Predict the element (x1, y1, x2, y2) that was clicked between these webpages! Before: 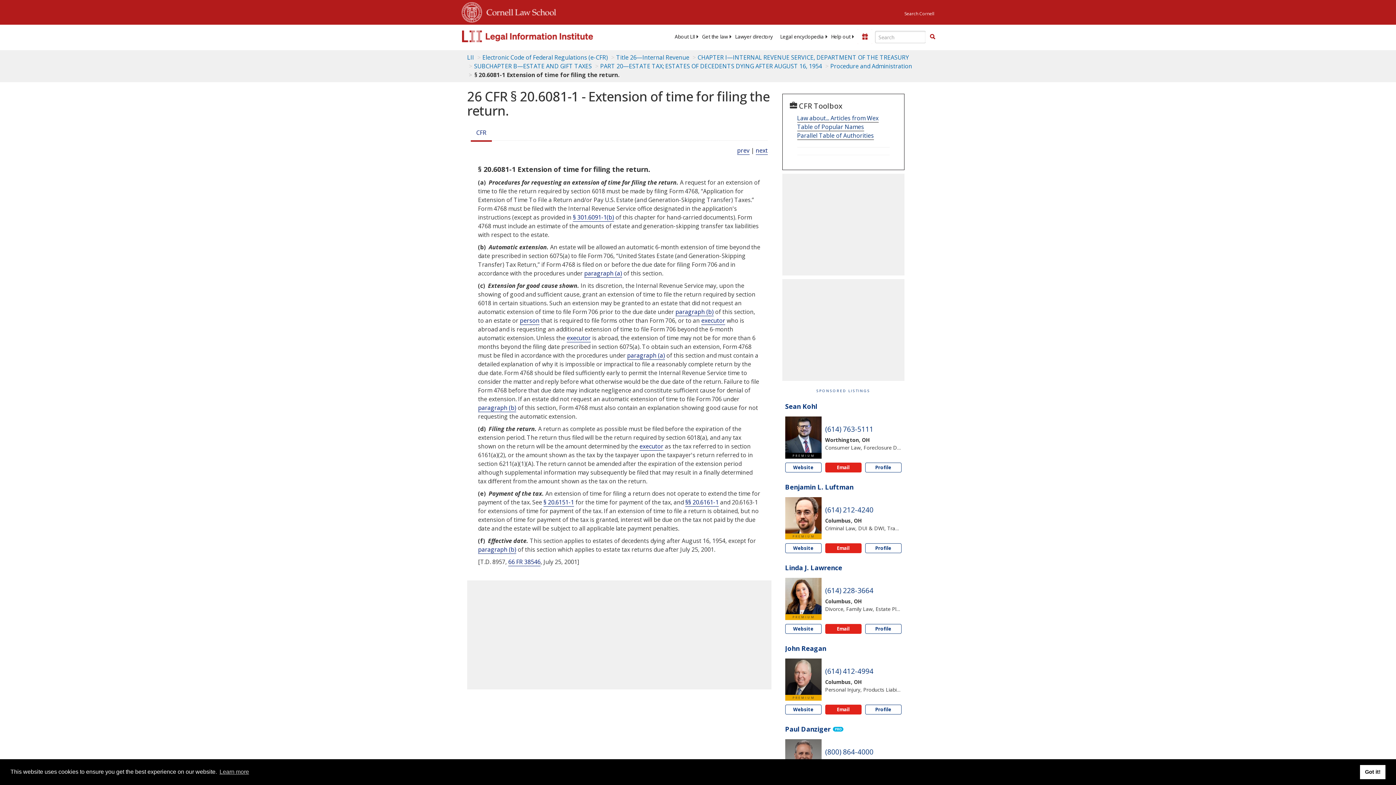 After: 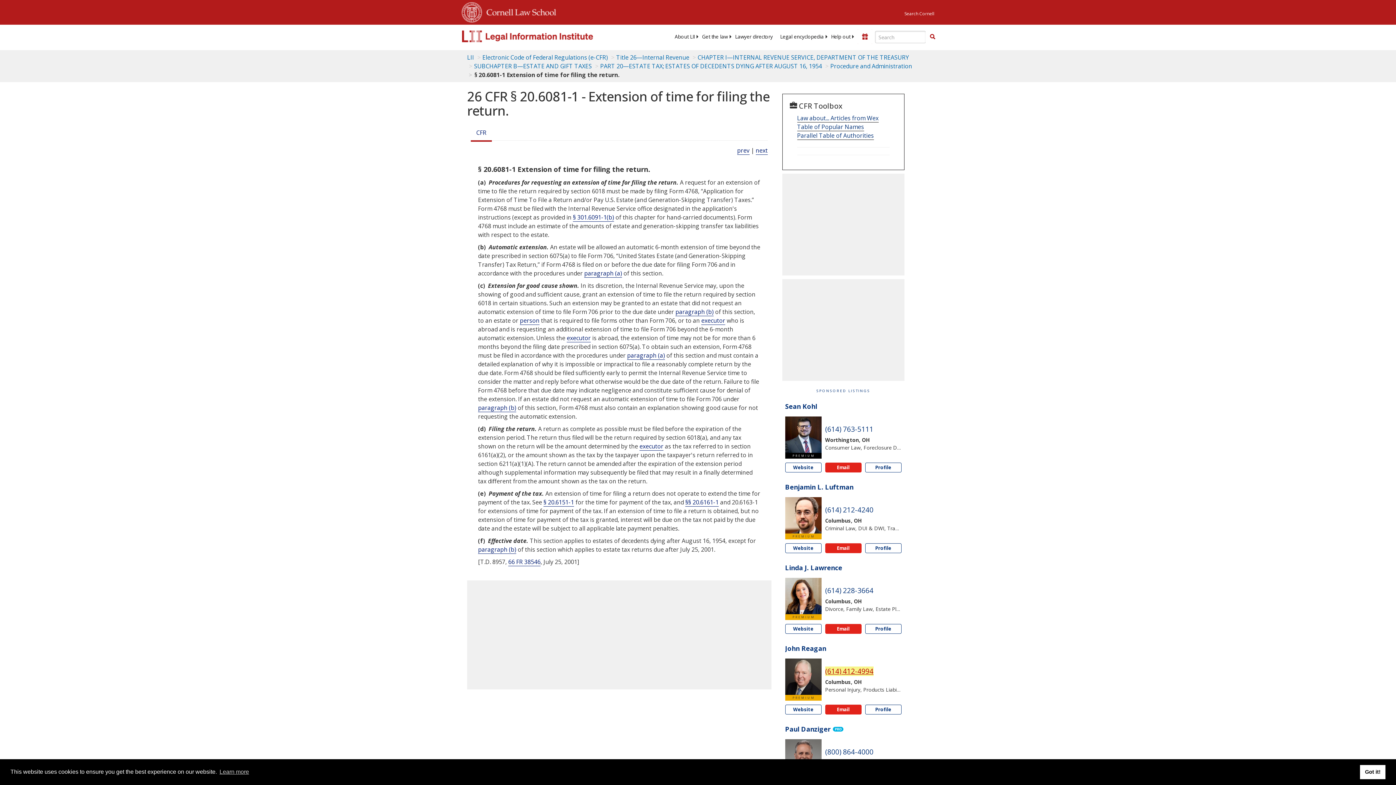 Action: label: Phone John Reagan bbox: (825, 666, 873, 676)